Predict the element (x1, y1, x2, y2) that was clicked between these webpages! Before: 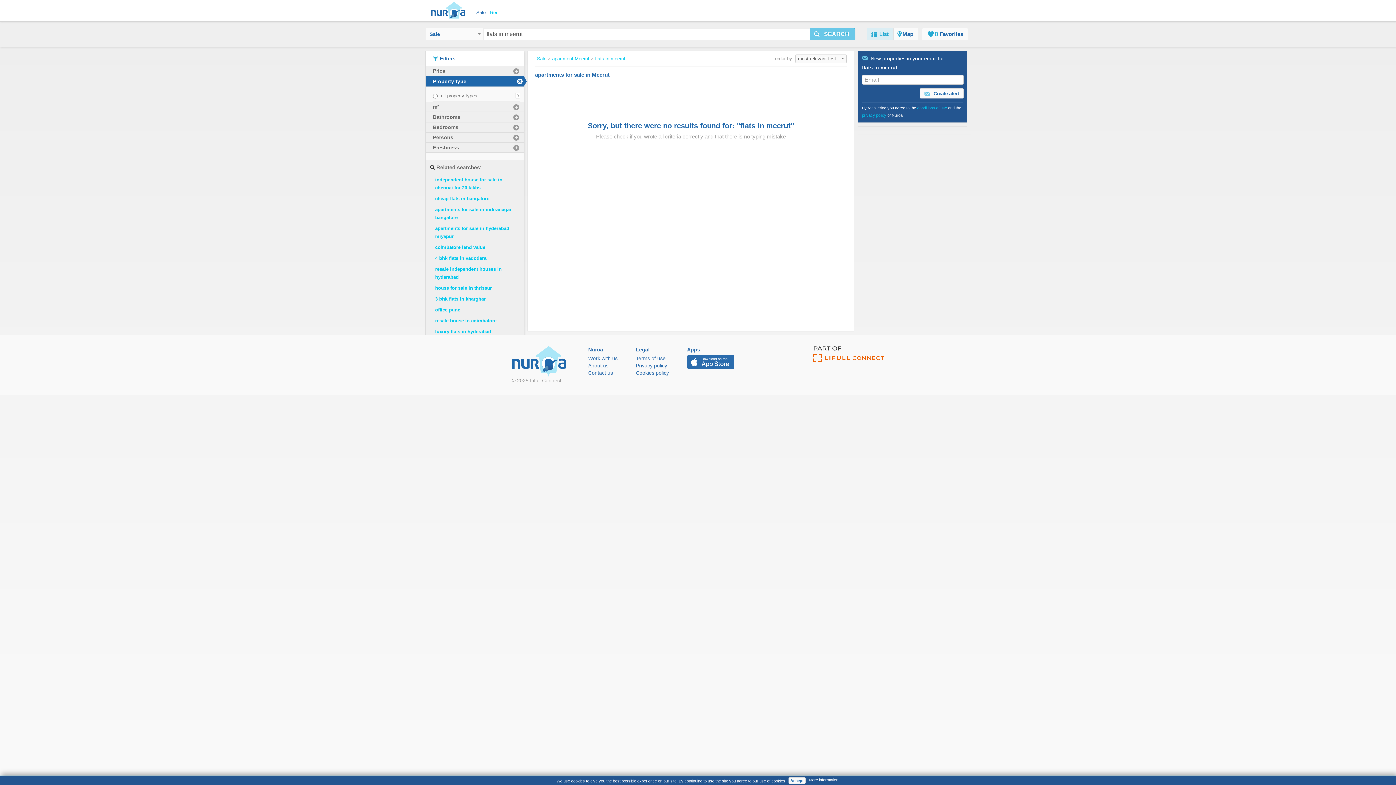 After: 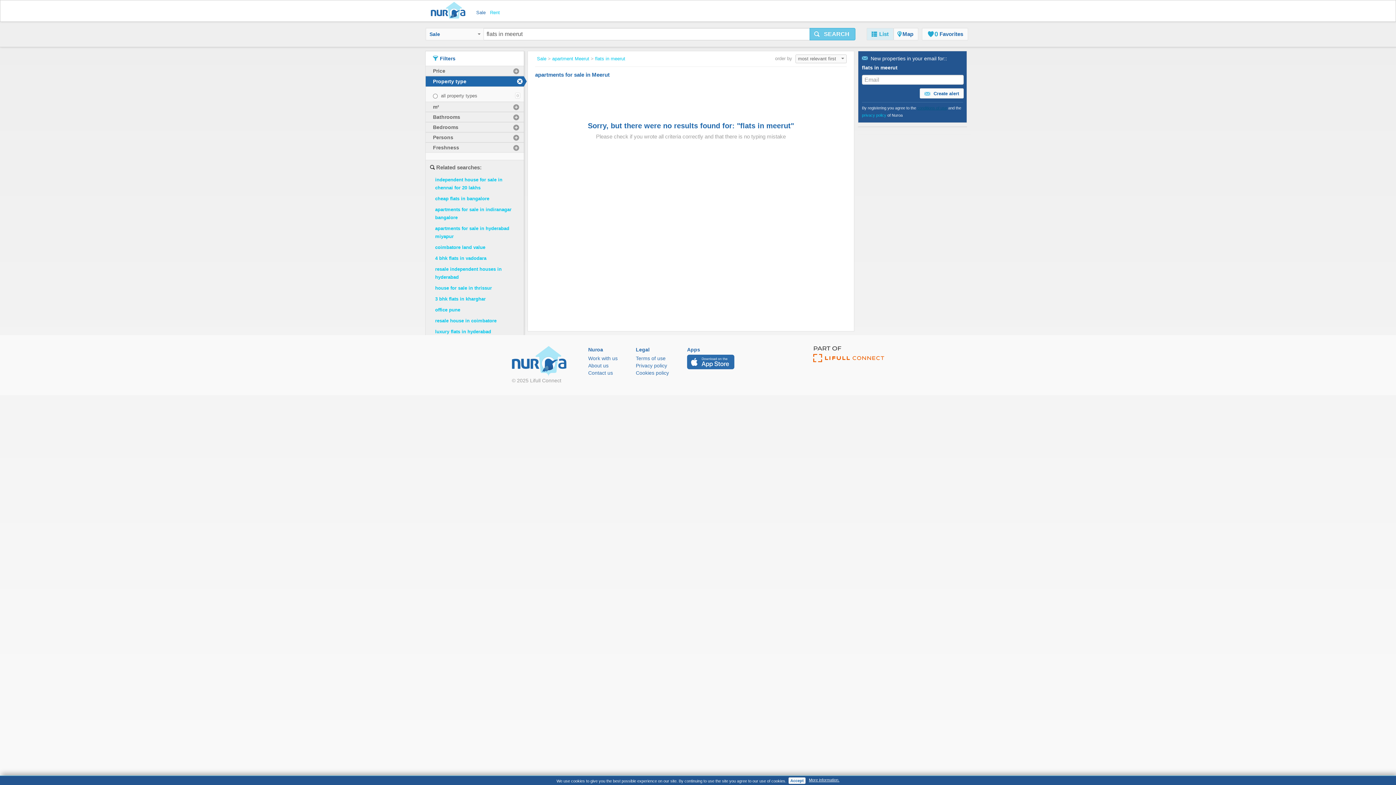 Action: label: conditions of use bbox: (917, 105, 947, 110)